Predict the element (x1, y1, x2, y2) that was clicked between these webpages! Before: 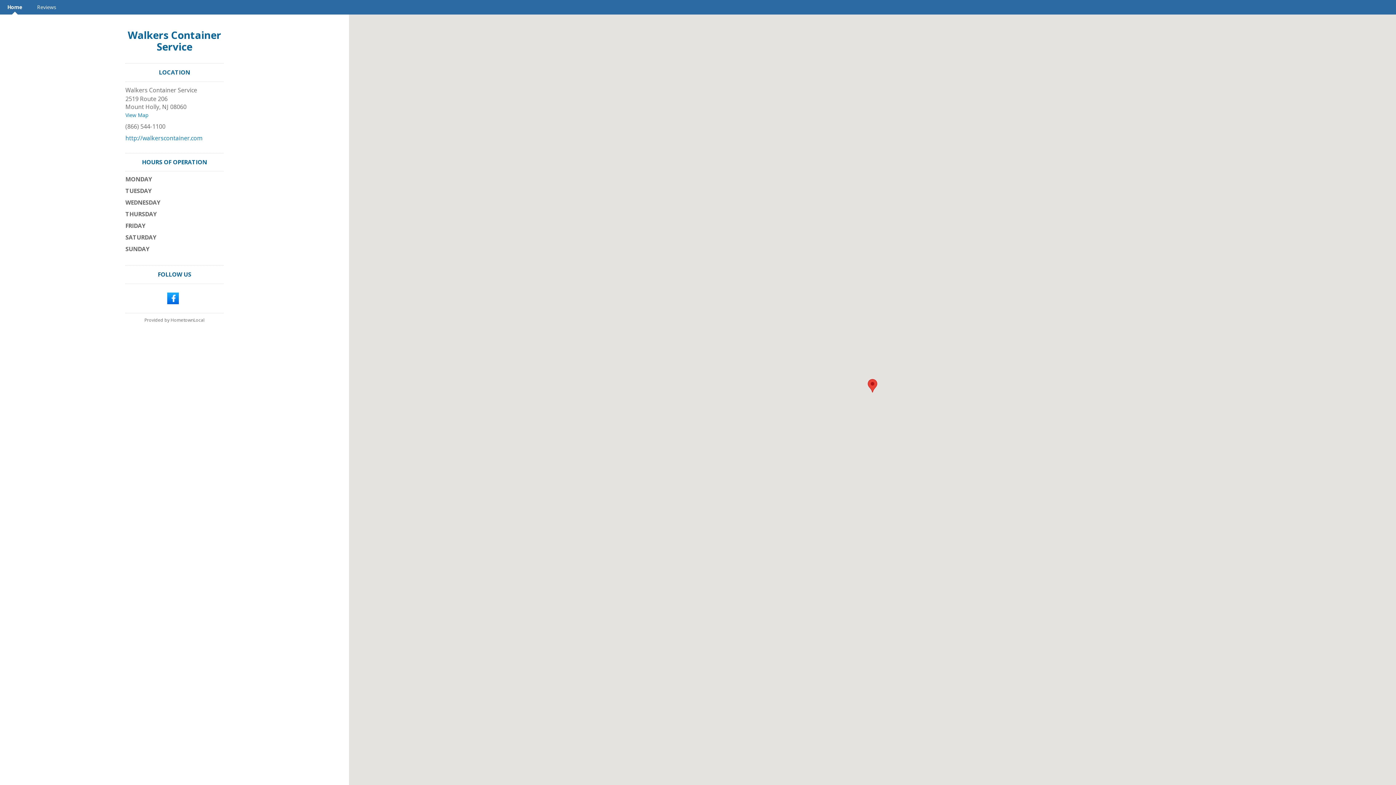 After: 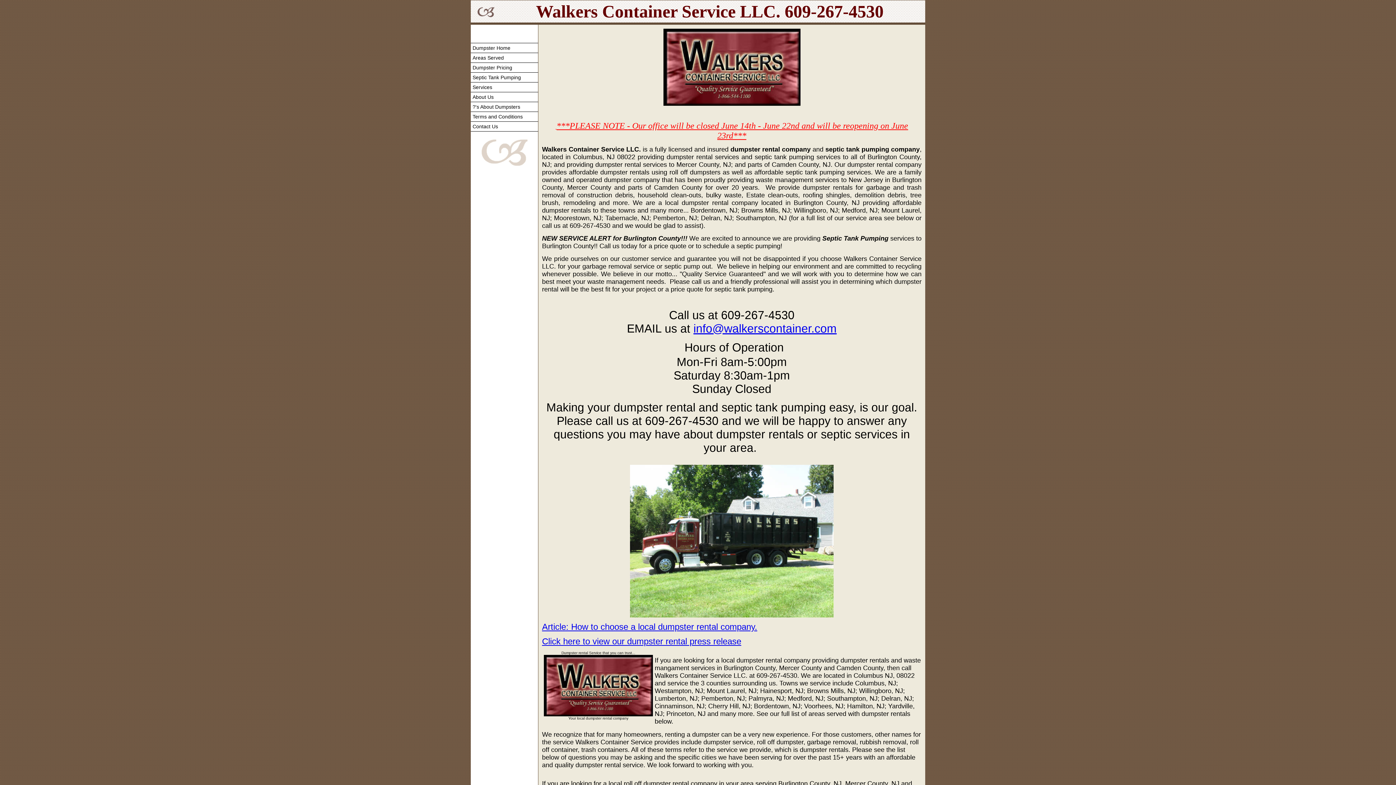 Action: bbox: (125, 134, 202, 142) label: http://walkerscontainer.com